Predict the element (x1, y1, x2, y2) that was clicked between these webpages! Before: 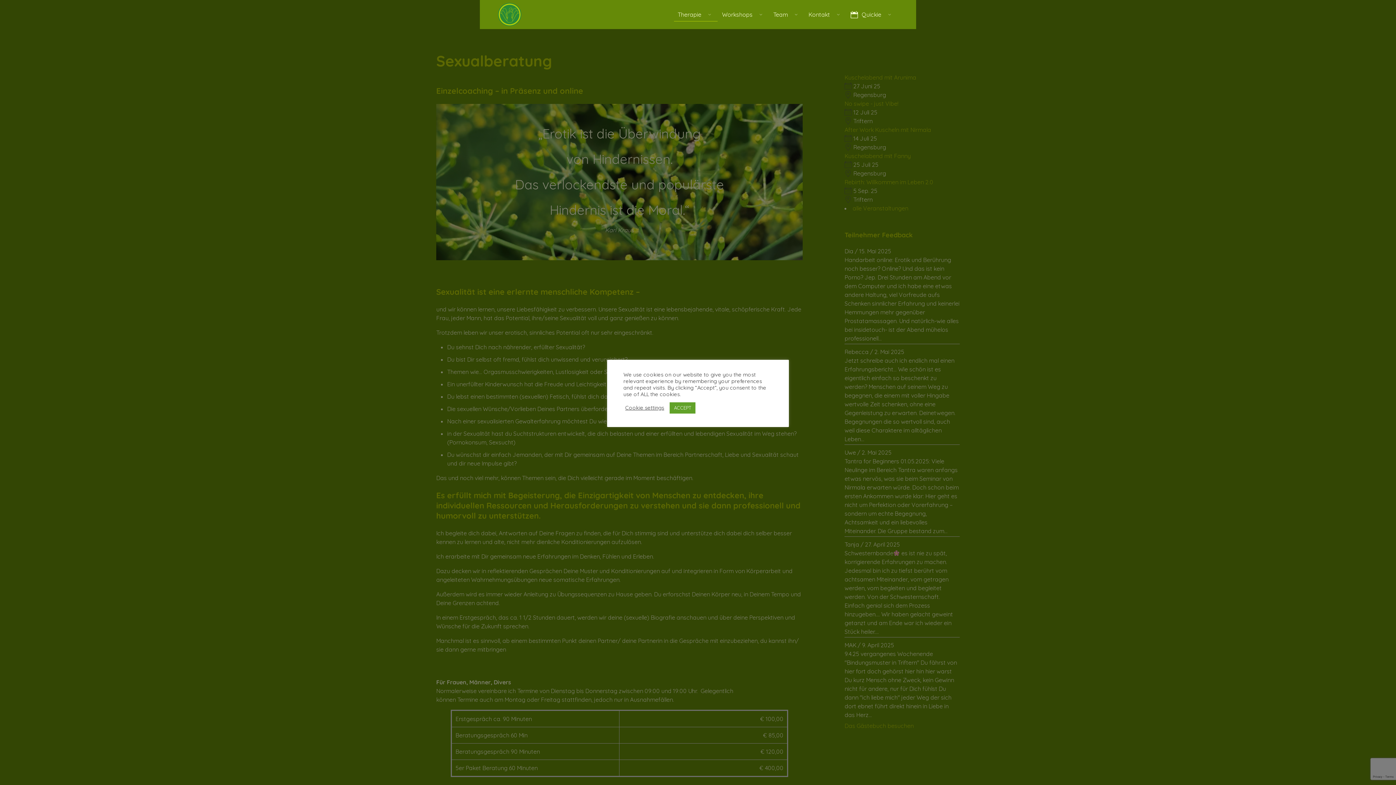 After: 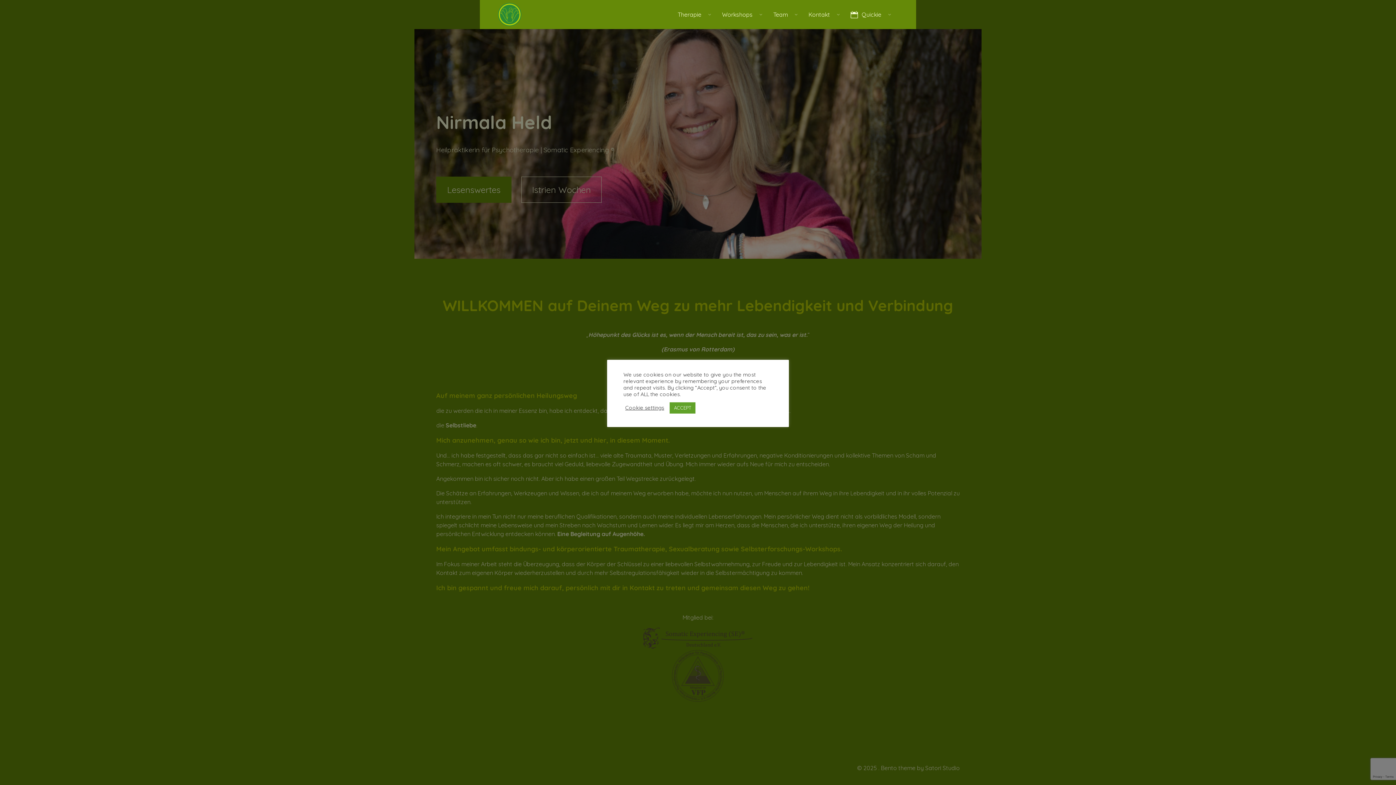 Action: bbox: (498, 0, 521, 29)